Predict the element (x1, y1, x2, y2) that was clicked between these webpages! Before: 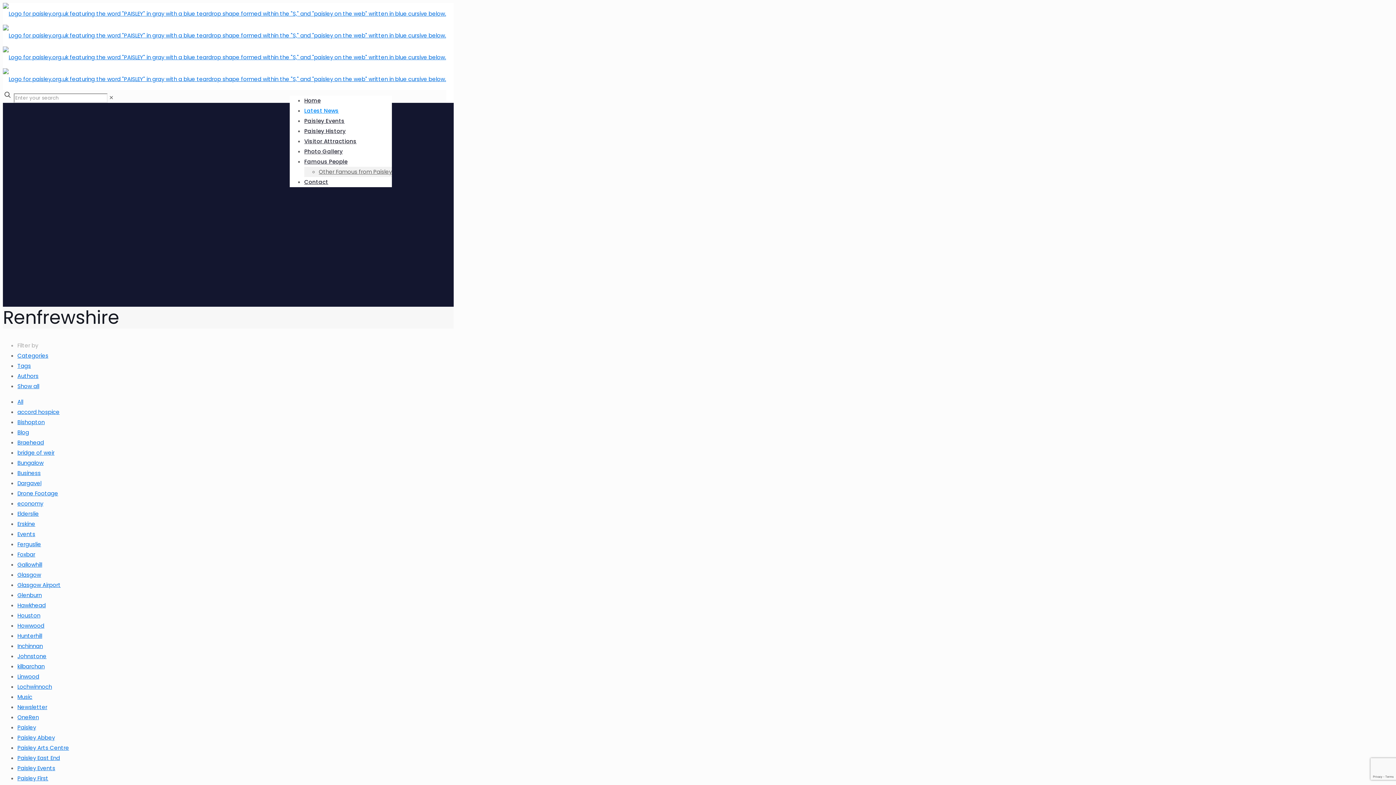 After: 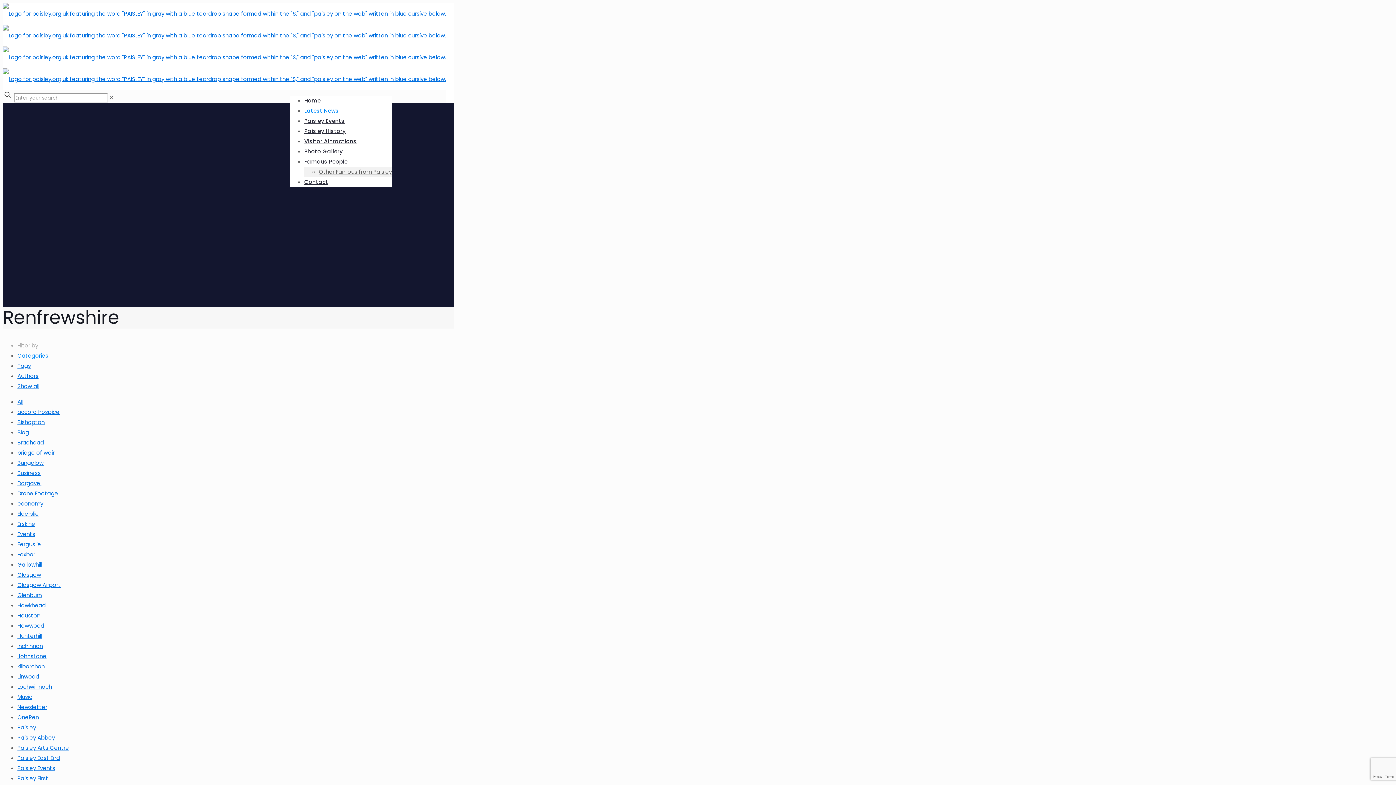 Action: bbox: (17, 352, 48, 359) label: Categories